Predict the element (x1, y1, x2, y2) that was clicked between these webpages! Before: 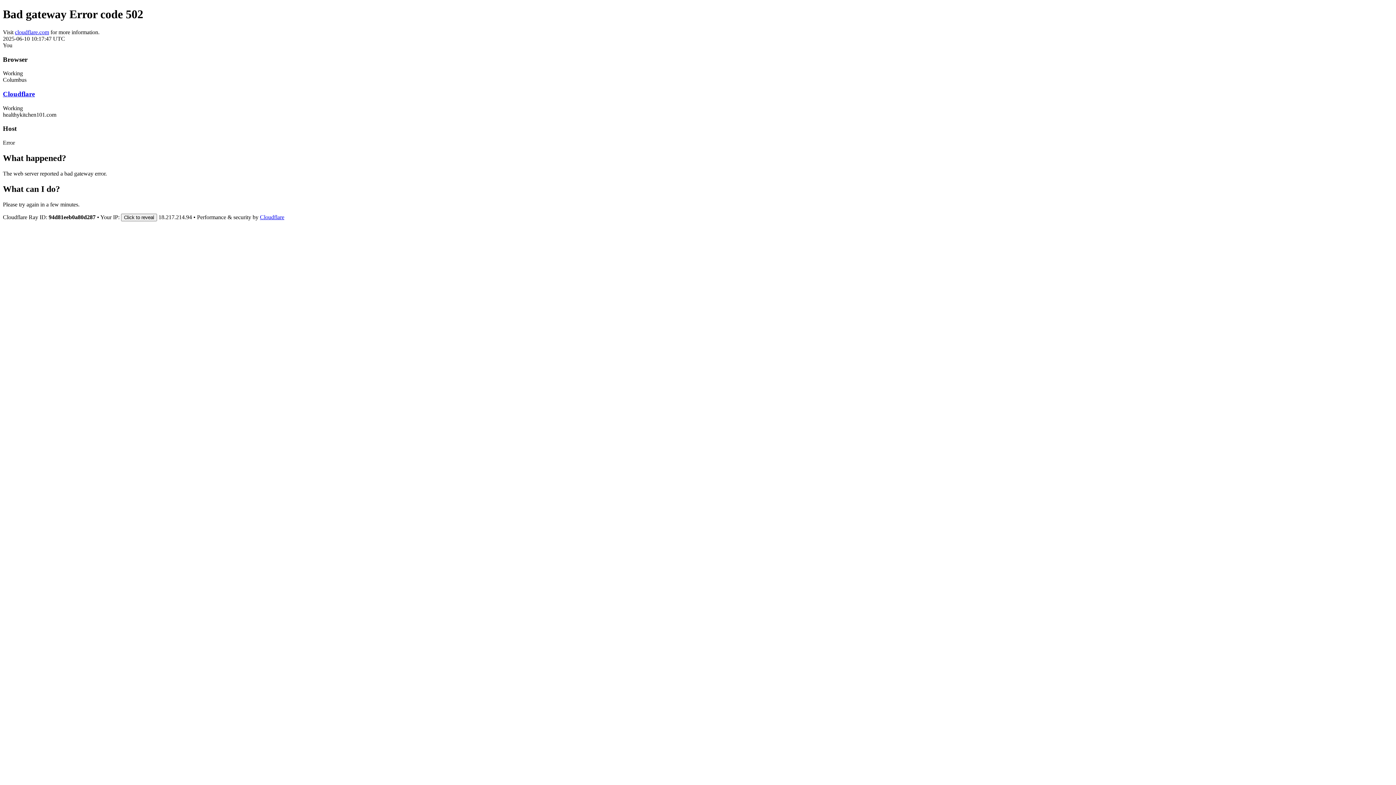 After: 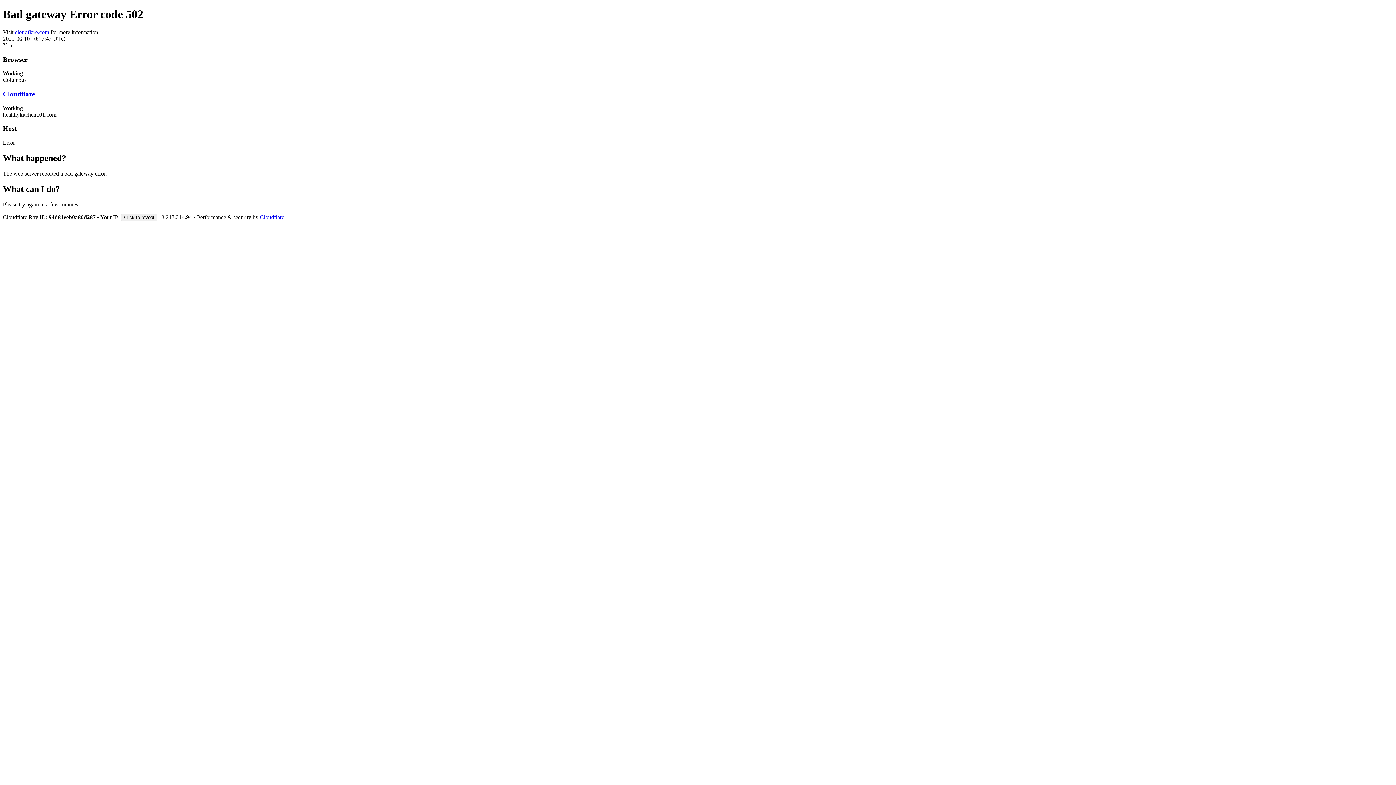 Action: label: cloudflare.com bbox: (14, 29, 49, 35)